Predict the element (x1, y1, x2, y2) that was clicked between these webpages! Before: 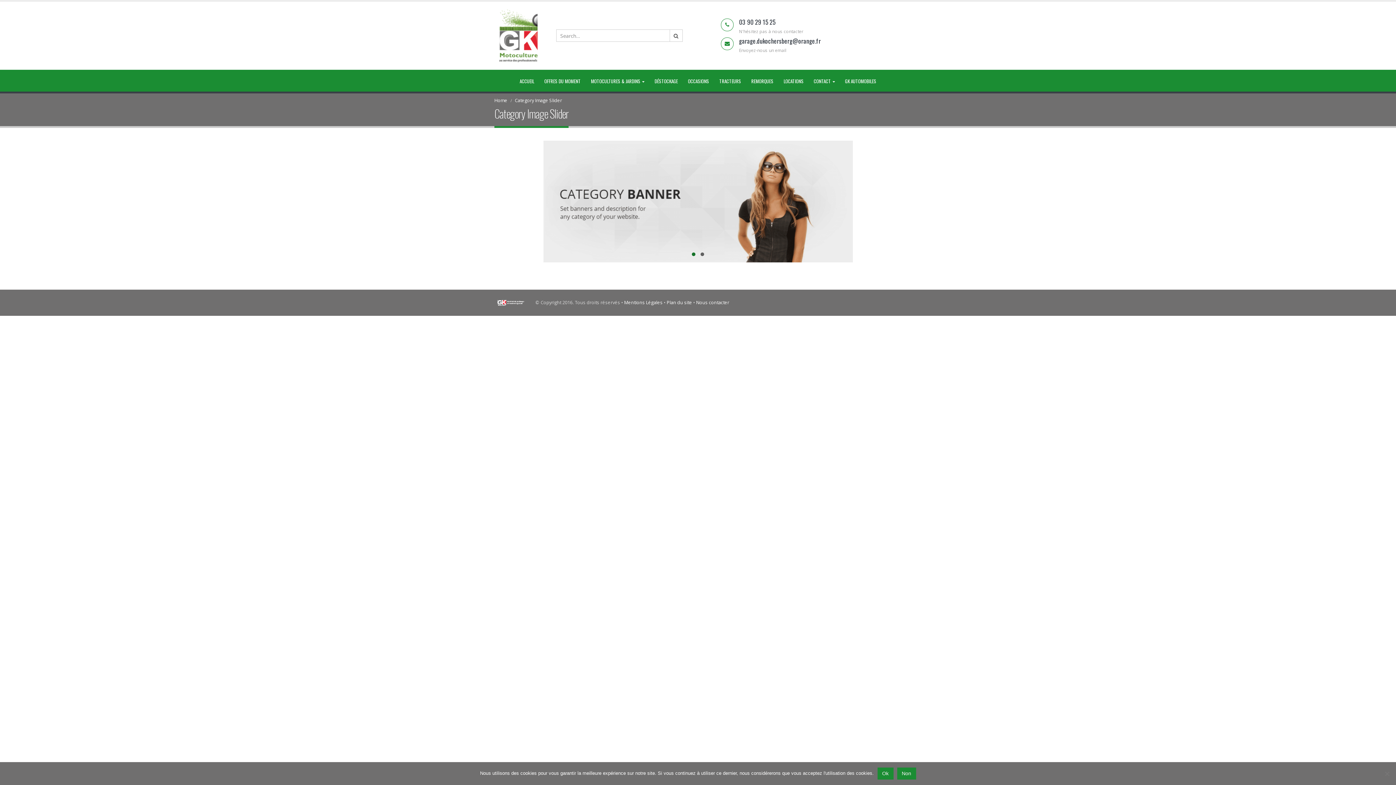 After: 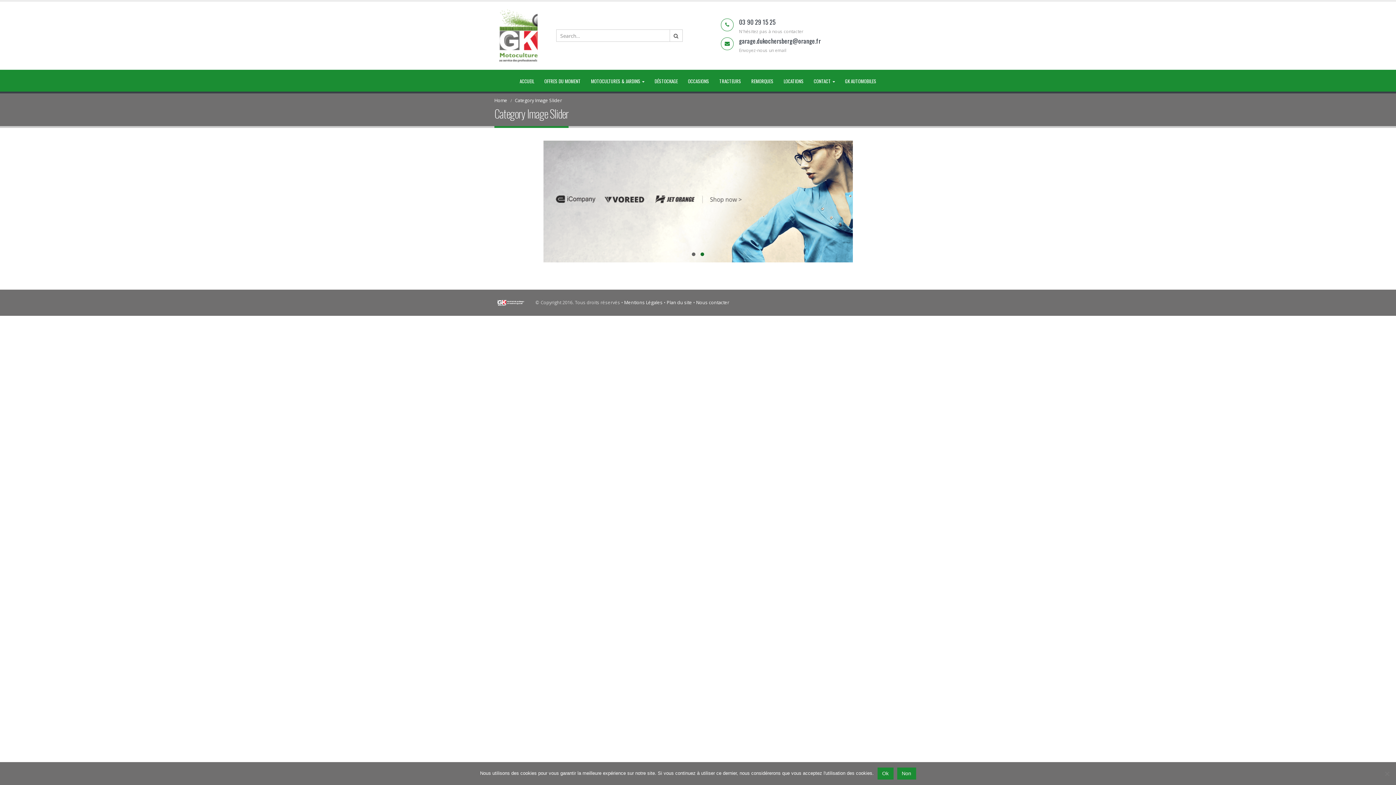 Action: label: 03 90 29 15 25 bbox: (739, 17, 775, 26)